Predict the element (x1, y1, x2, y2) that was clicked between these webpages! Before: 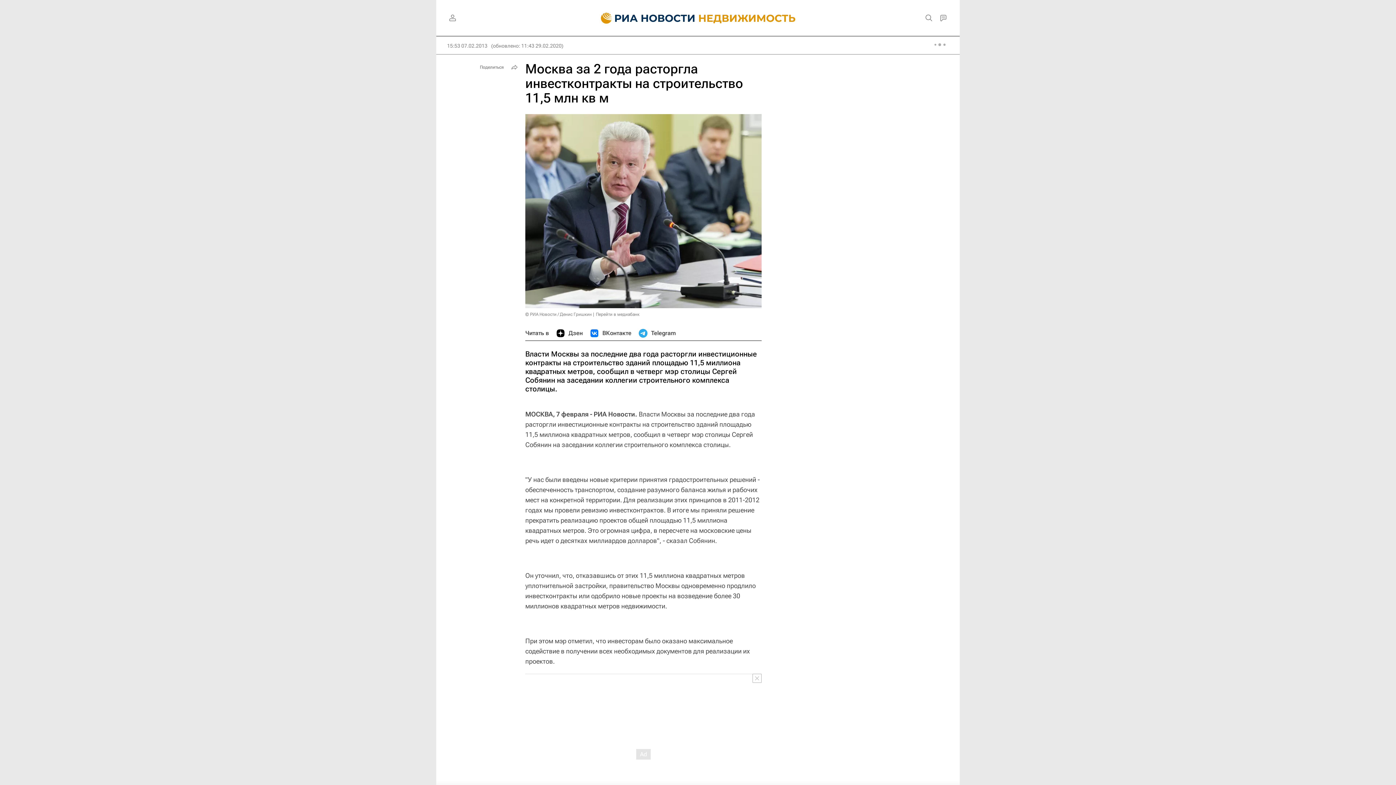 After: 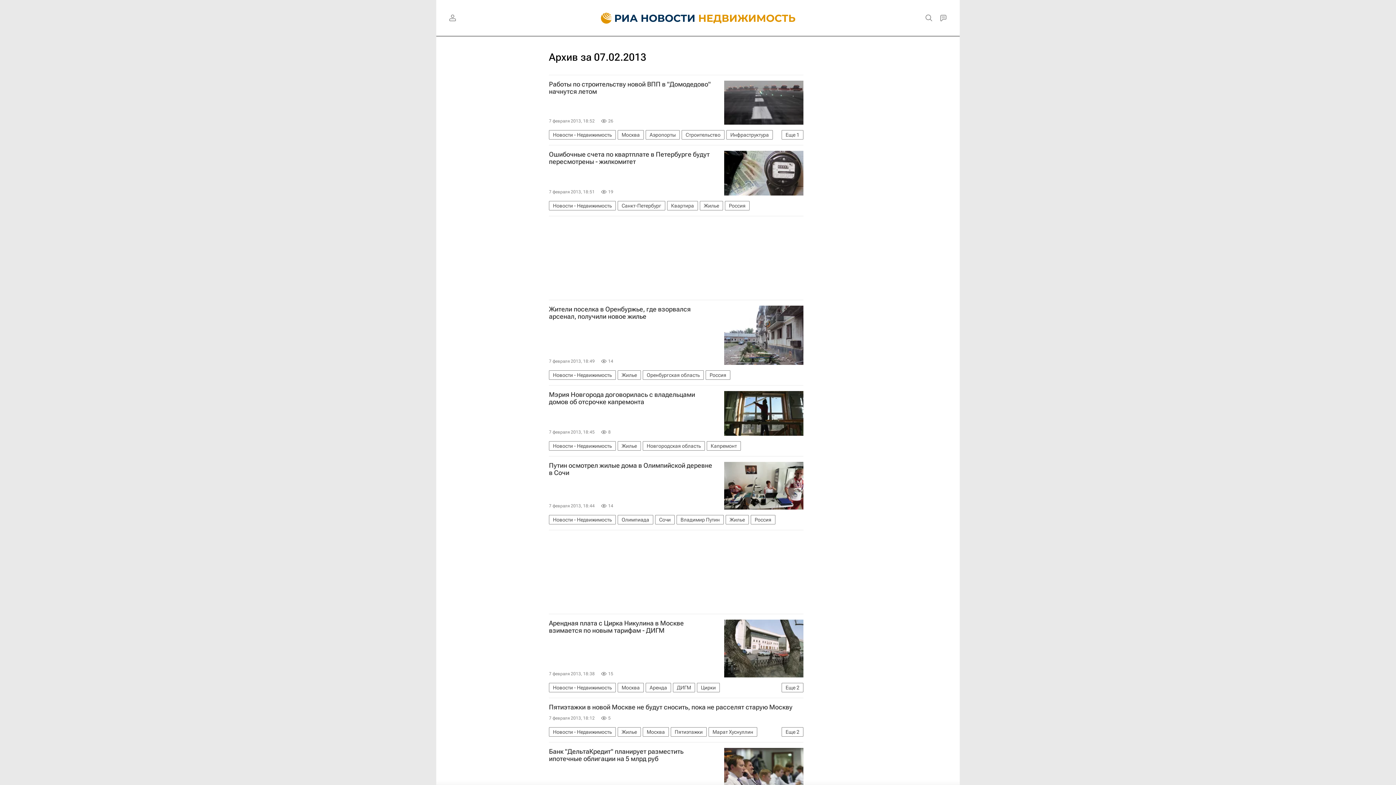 Action: label: 15:53 07.02.2013 bbox: (447, 42, 487, 49)